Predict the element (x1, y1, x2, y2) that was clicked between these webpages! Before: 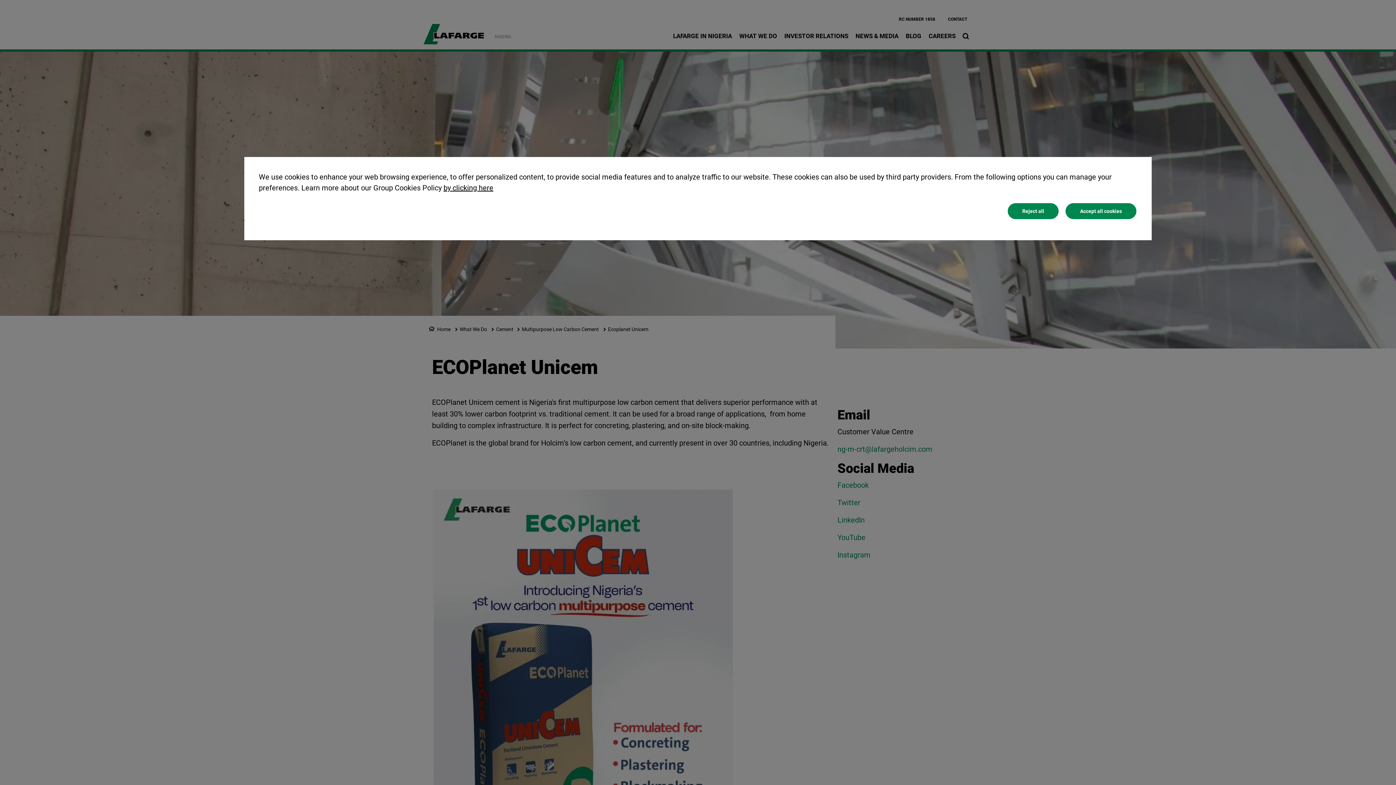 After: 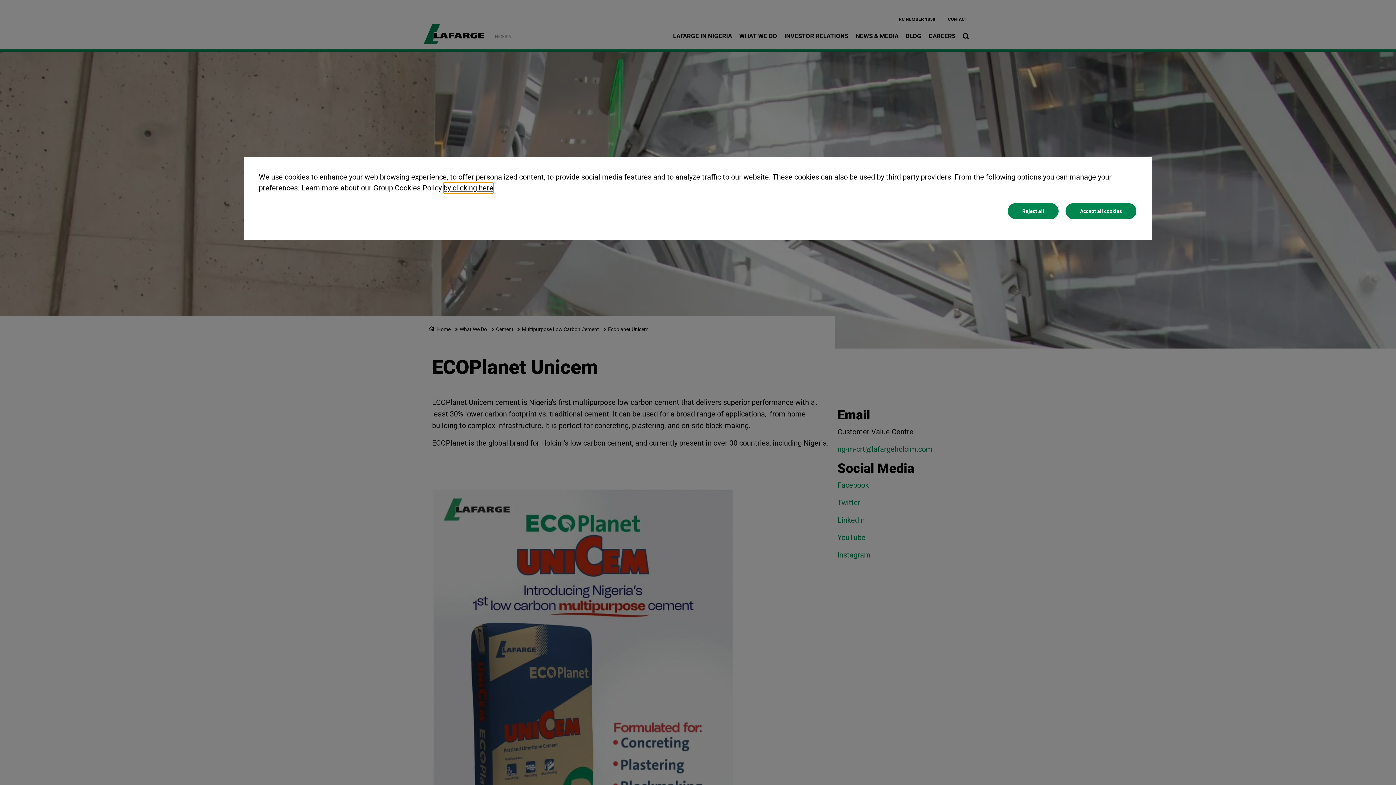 Action: label: by clicking here bbox: (443, 182, 493, 193)